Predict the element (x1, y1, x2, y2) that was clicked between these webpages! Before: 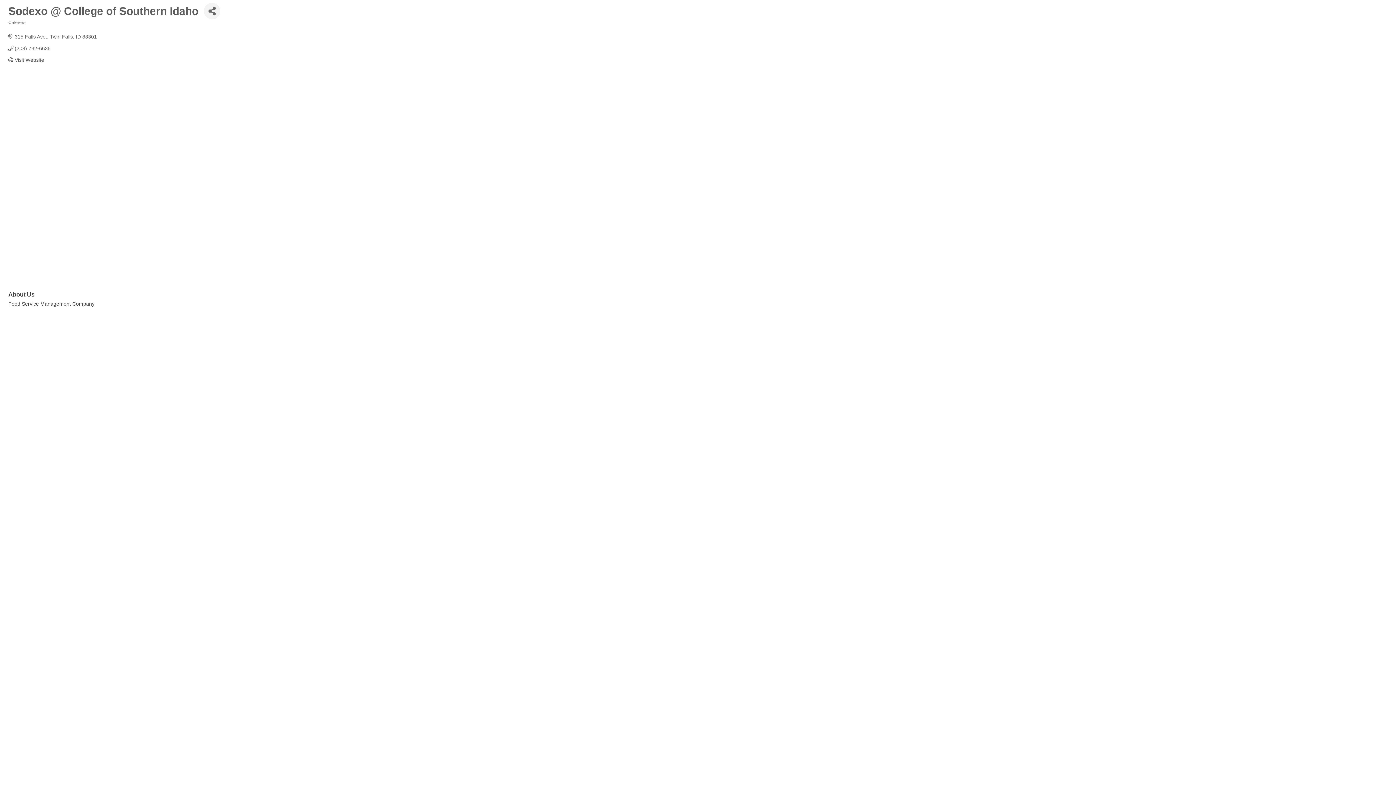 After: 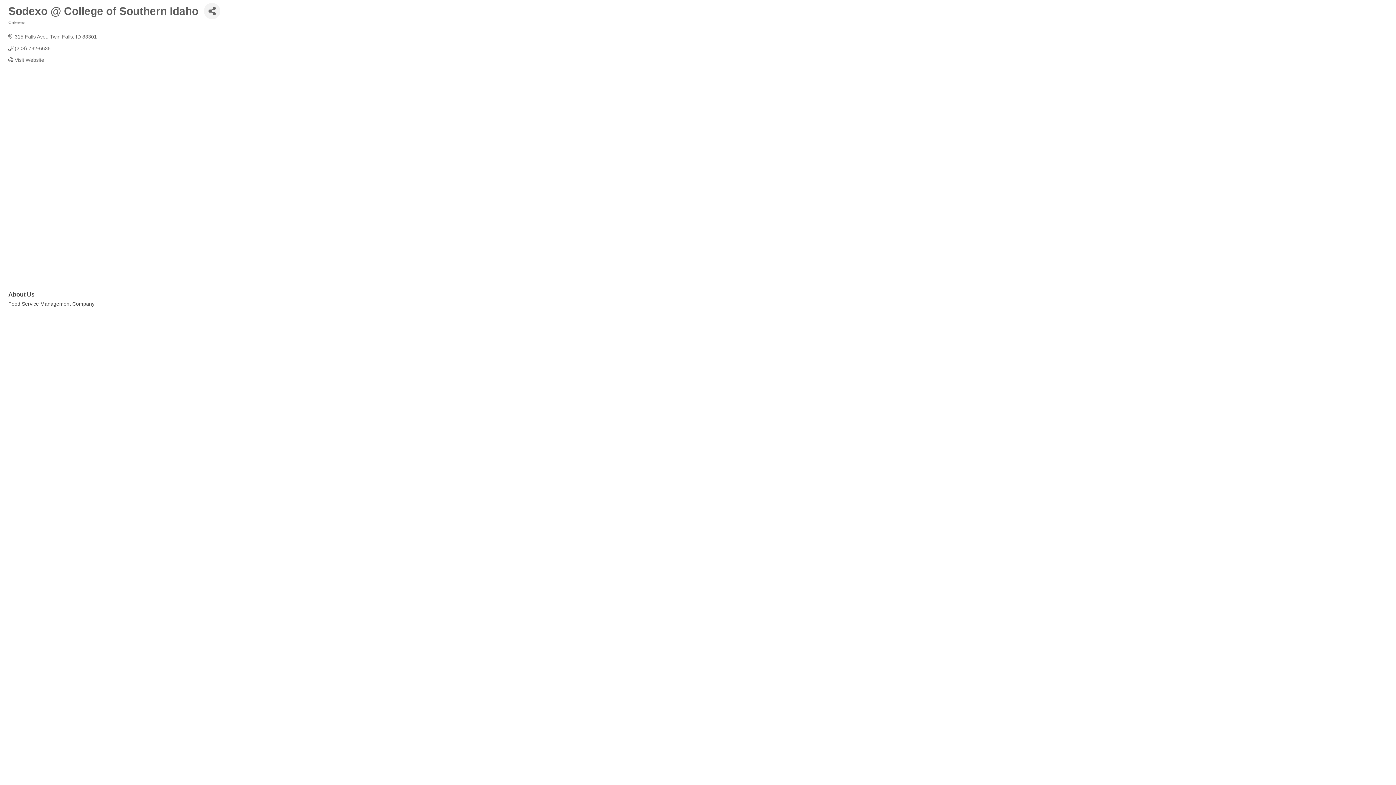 Action: label: Visit Website bbox: (14, 57, 44, 62)